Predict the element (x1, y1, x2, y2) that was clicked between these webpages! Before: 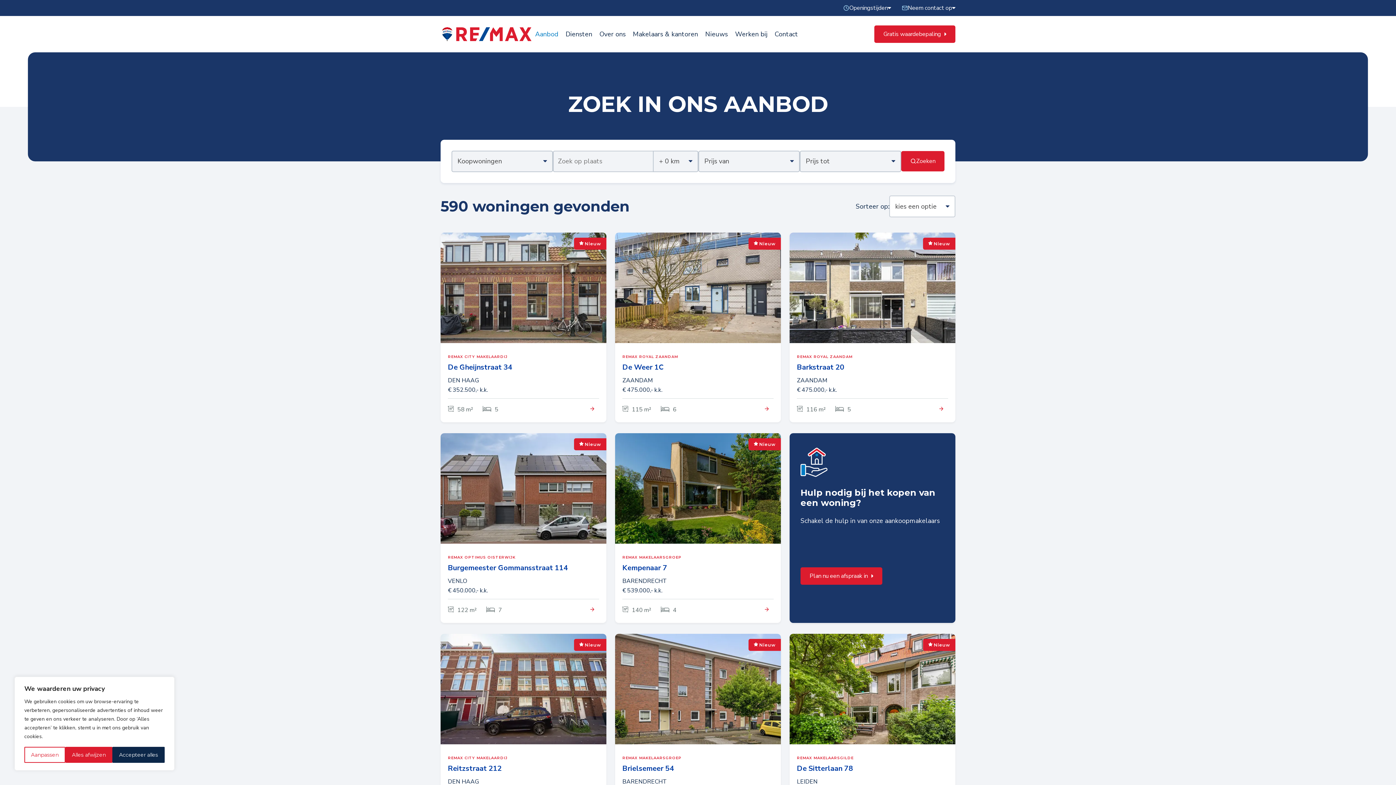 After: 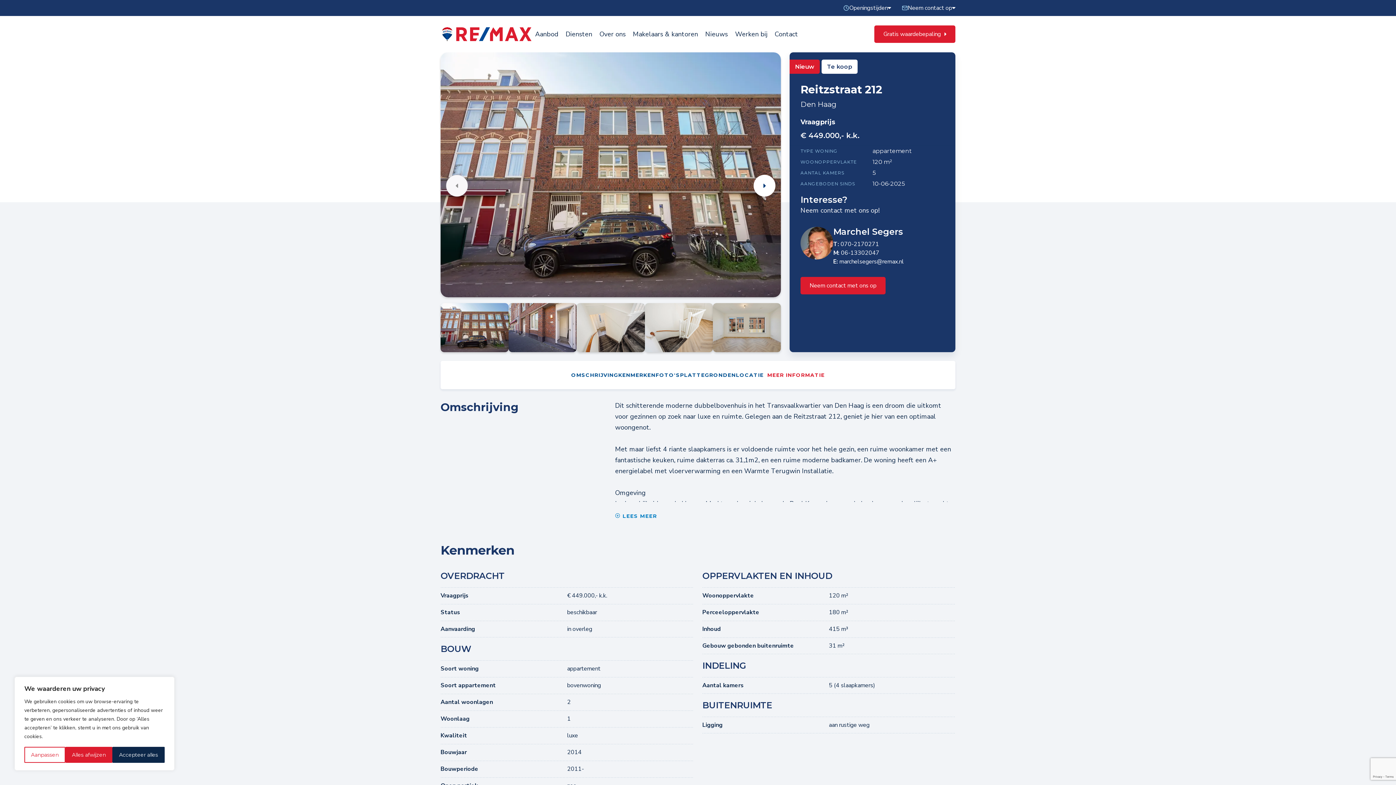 Action: bbox: (440, 634, 606, 824) label:  Nieuw
REMAX CITY MAKELAARDIJ
Reitzstraat 212
DEN HAAG
€ 449.000,- k.k.
120 m²
5